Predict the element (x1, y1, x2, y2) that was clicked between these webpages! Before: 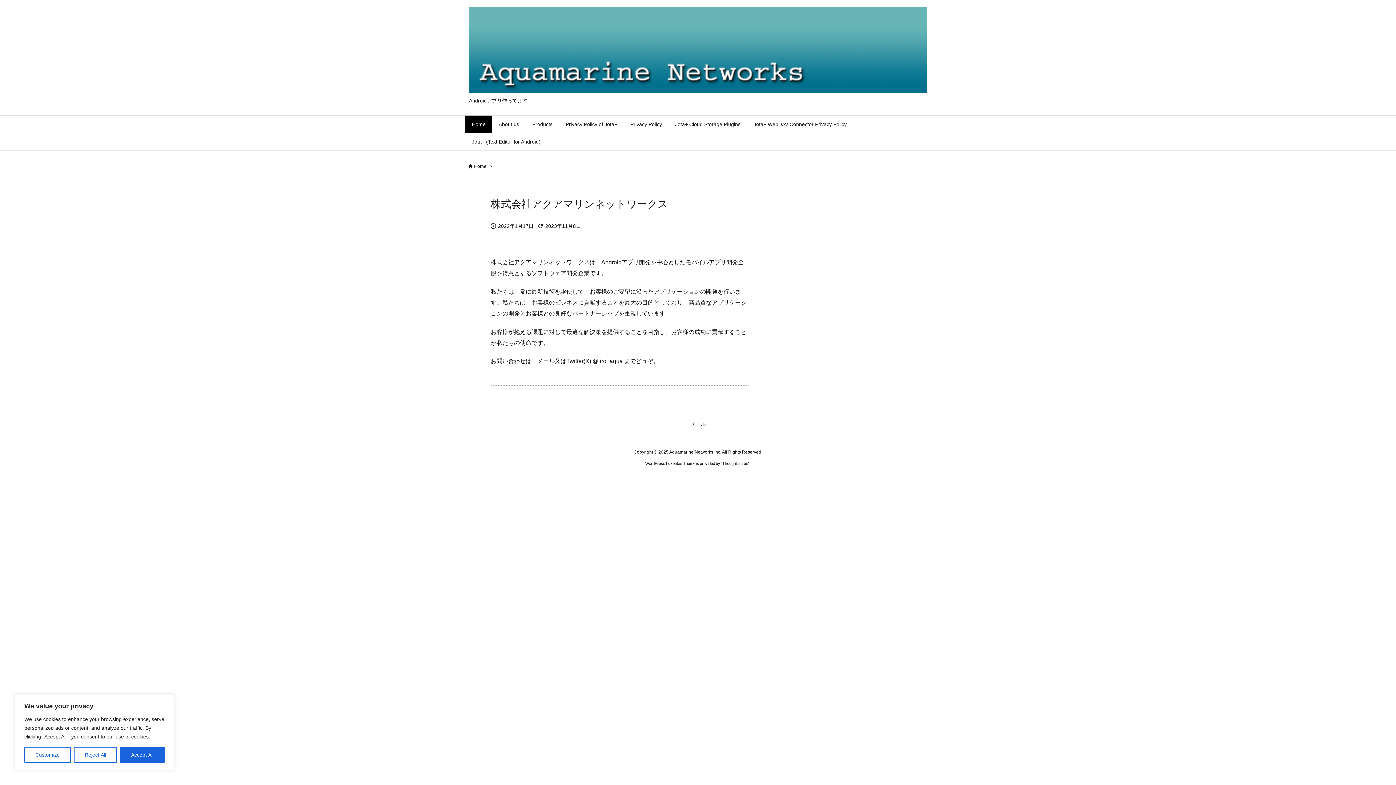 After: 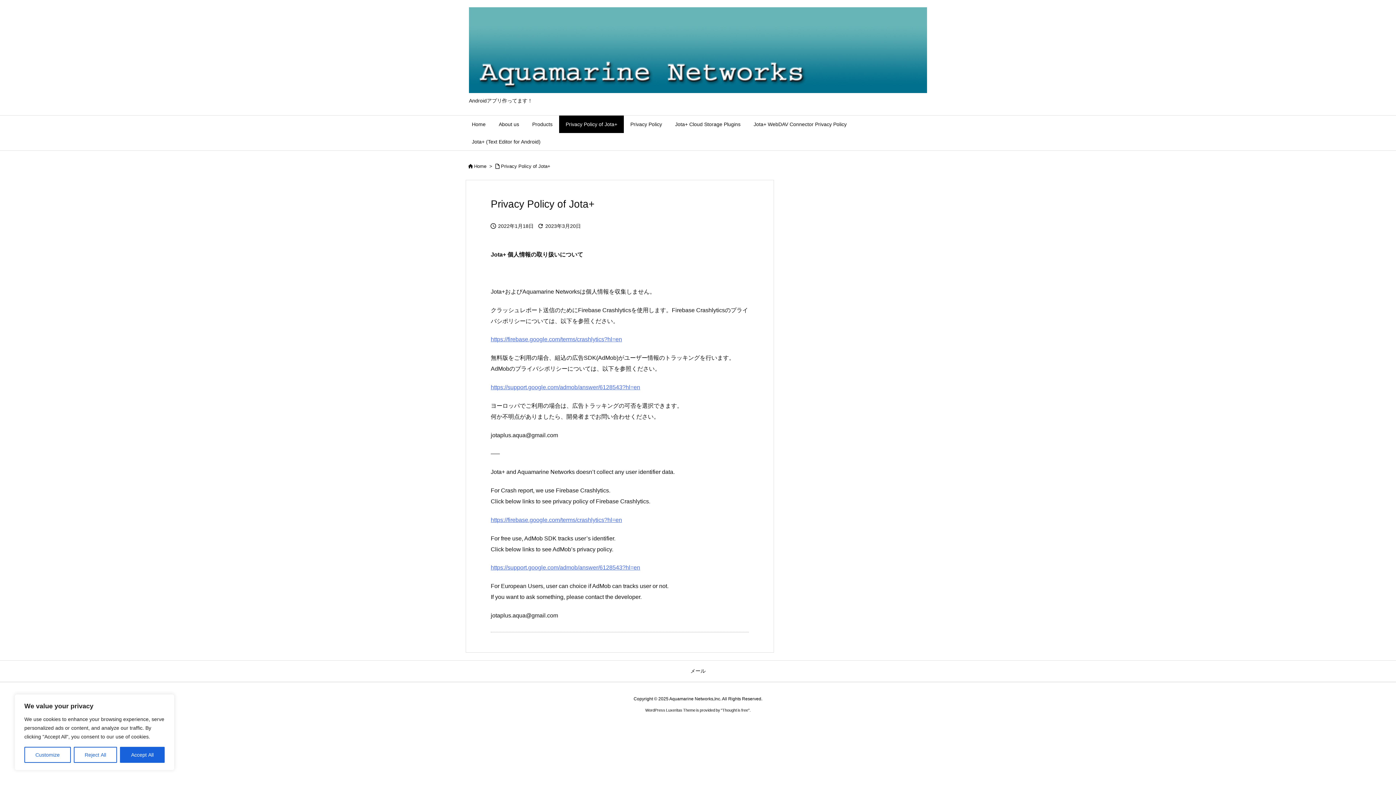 Action: bbox: (559, 115, 624, 133) label: Privacy Policy of Jota+